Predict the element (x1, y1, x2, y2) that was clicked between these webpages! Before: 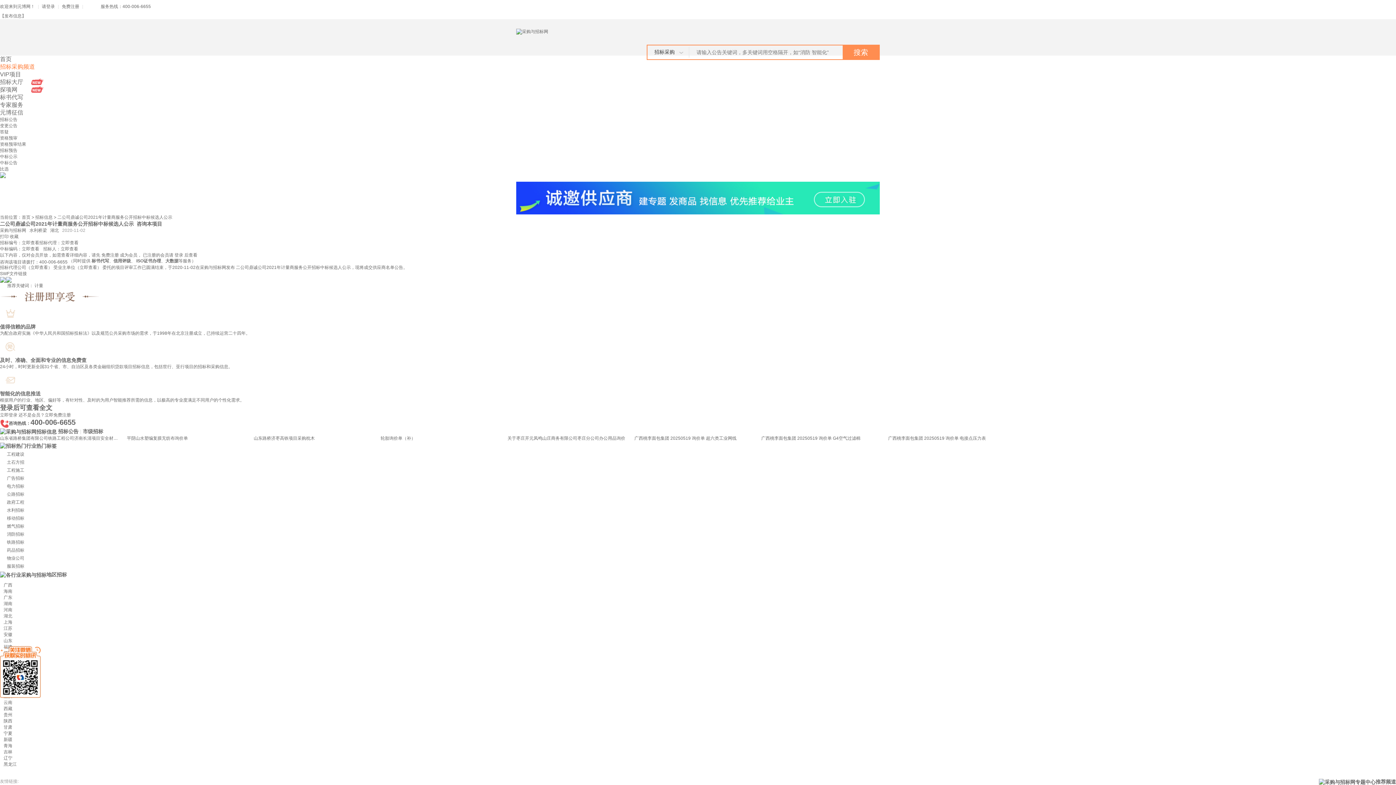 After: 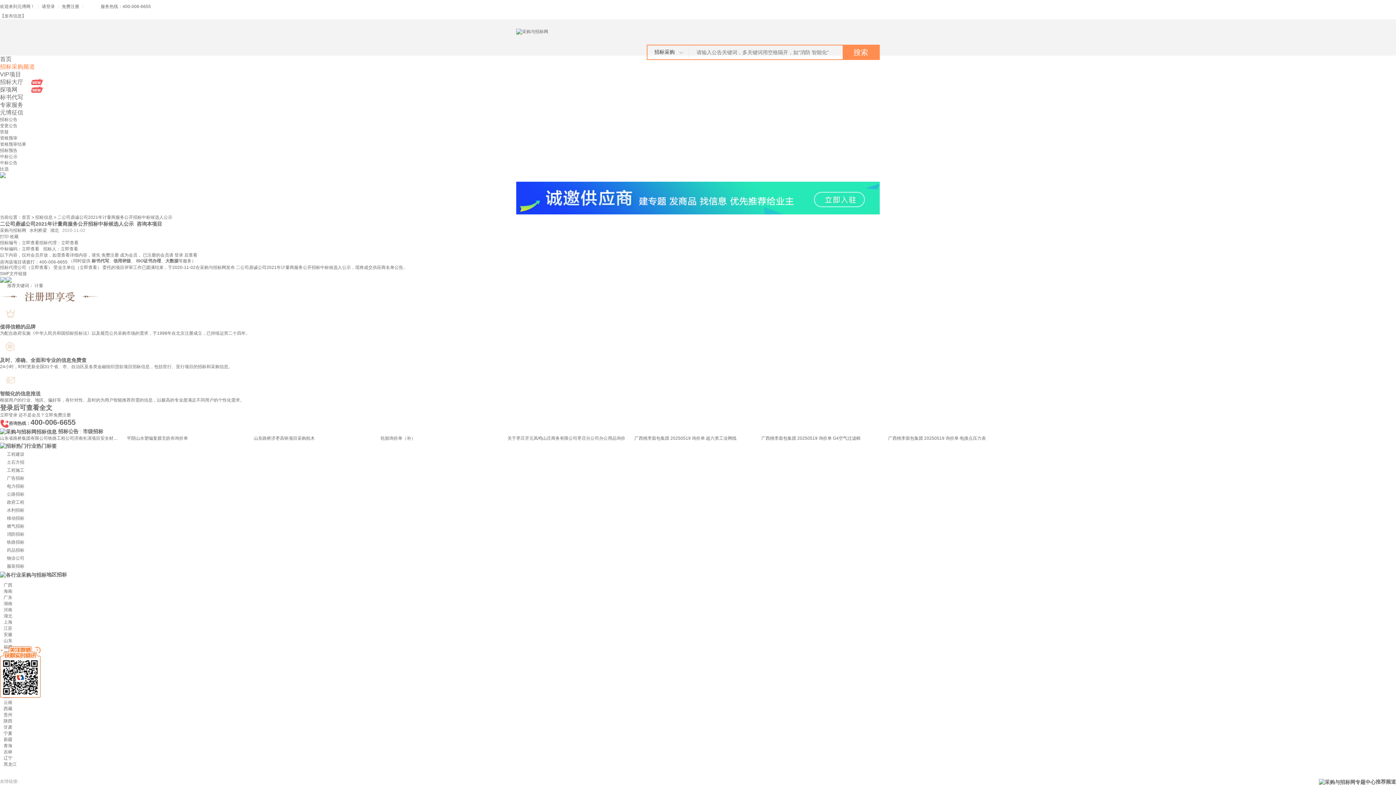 Action: label: 新疆 bbox: (3, 737, 12, 742)